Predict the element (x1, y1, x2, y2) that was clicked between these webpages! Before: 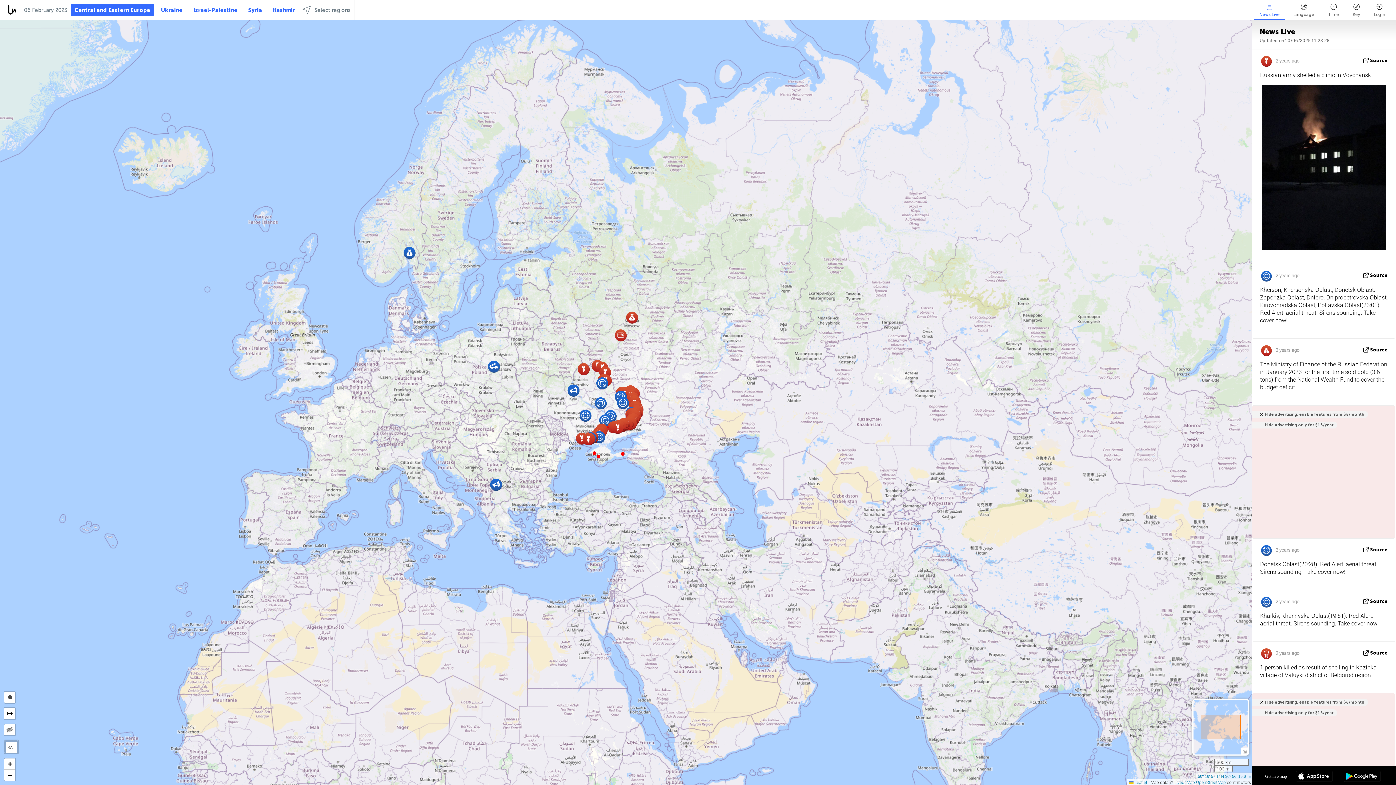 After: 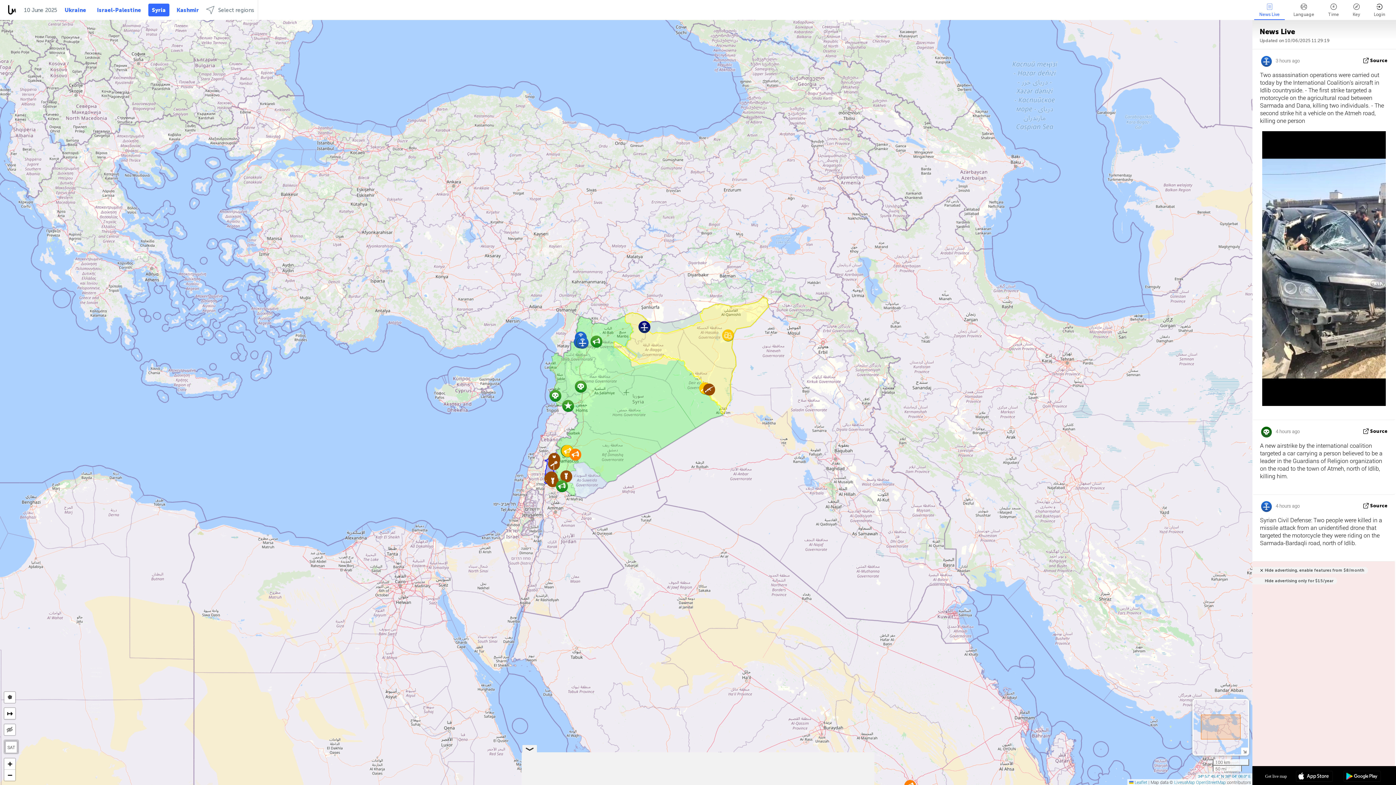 Action: bbox: (244, 3, 265, 16) label: Syria